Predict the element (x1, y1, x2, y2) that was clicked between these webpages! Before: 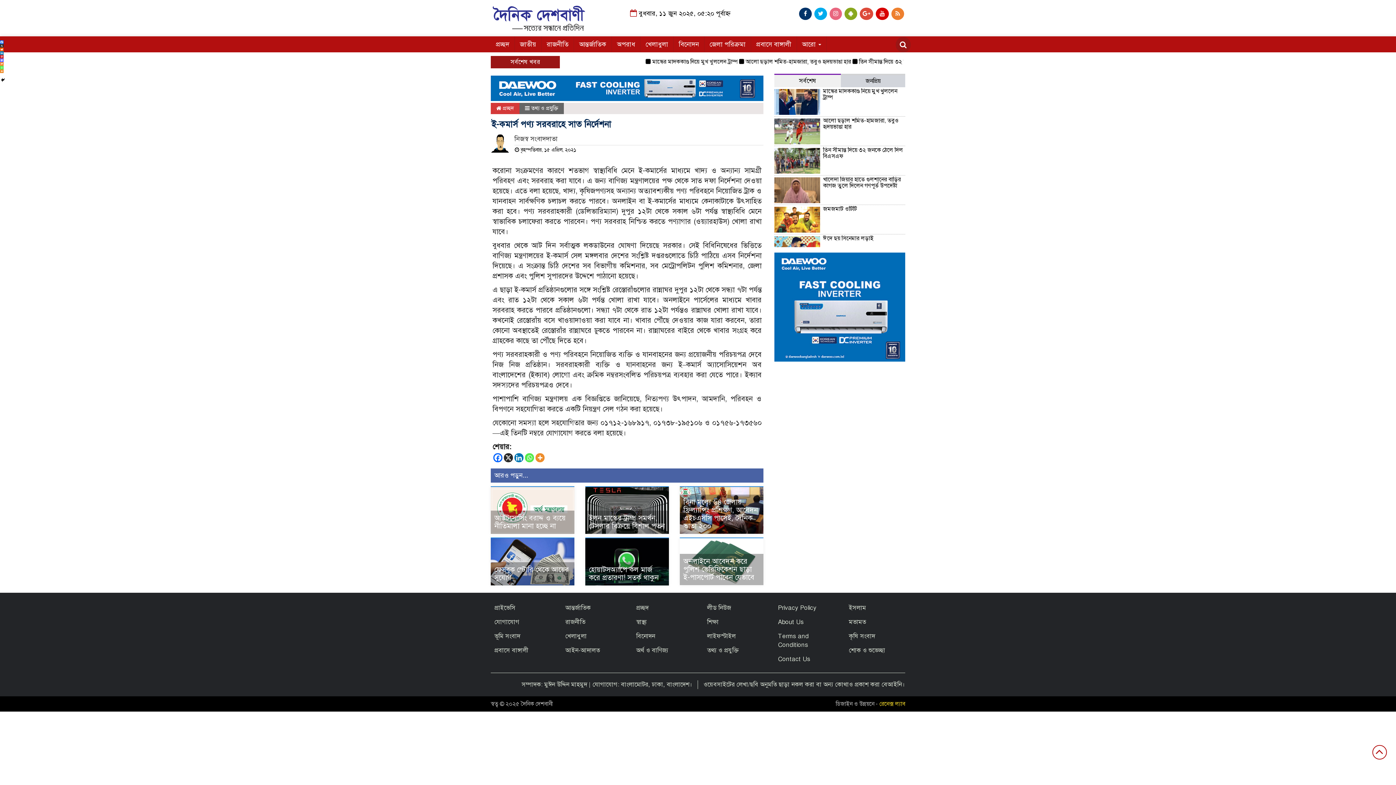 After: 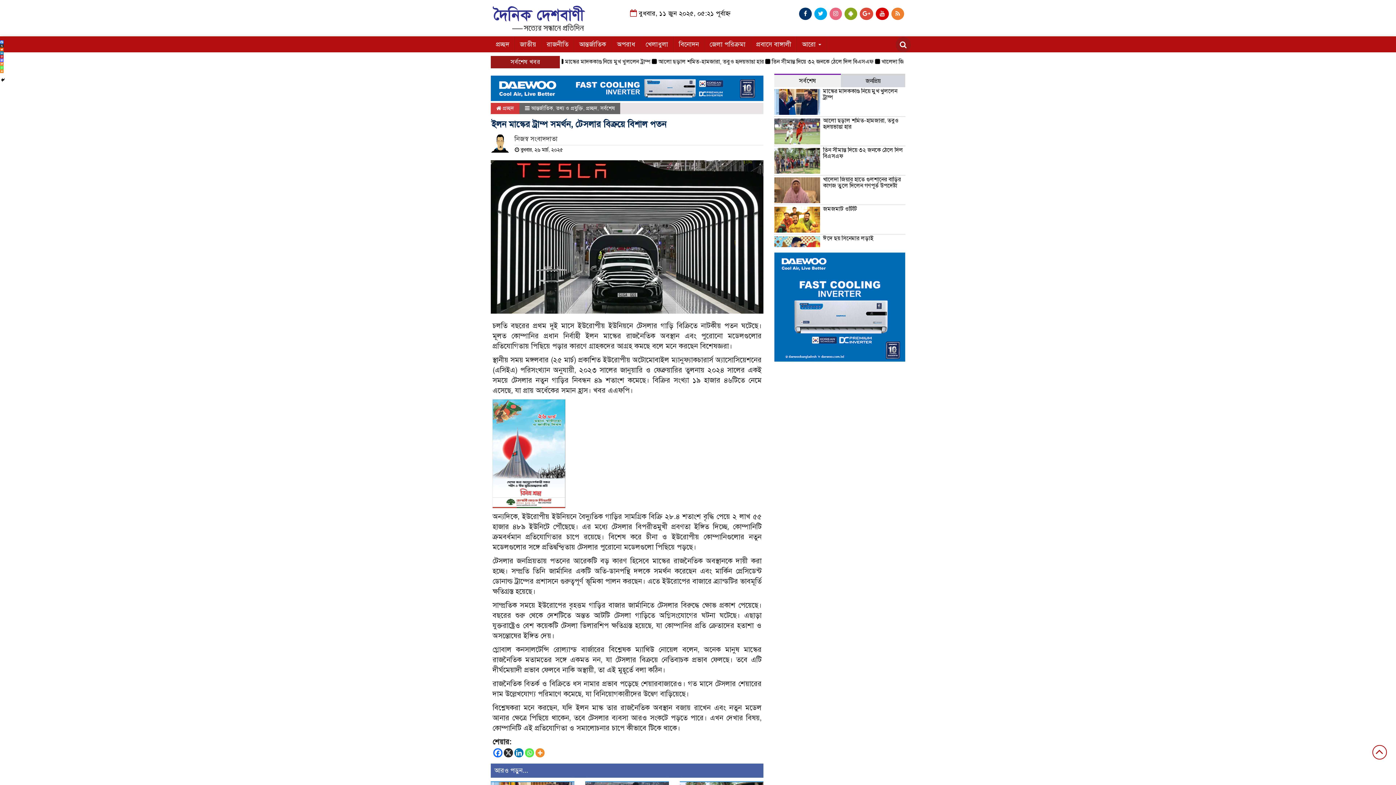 Action: label: ইলন মাস্কের ট্রাম্প সমর্থন, টেসলার বিক্রয়ে বিশাল পতন bbox: (589, 513, 665, 530)